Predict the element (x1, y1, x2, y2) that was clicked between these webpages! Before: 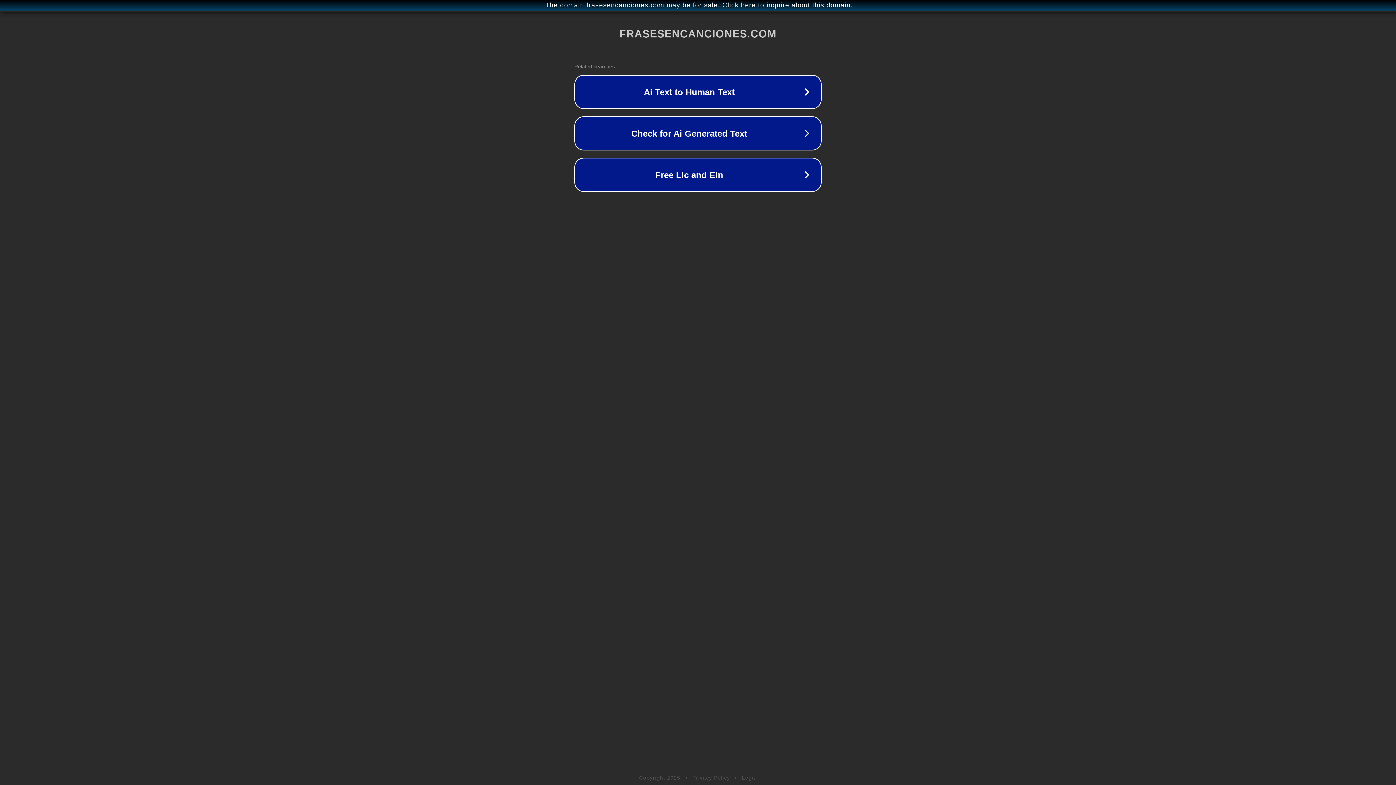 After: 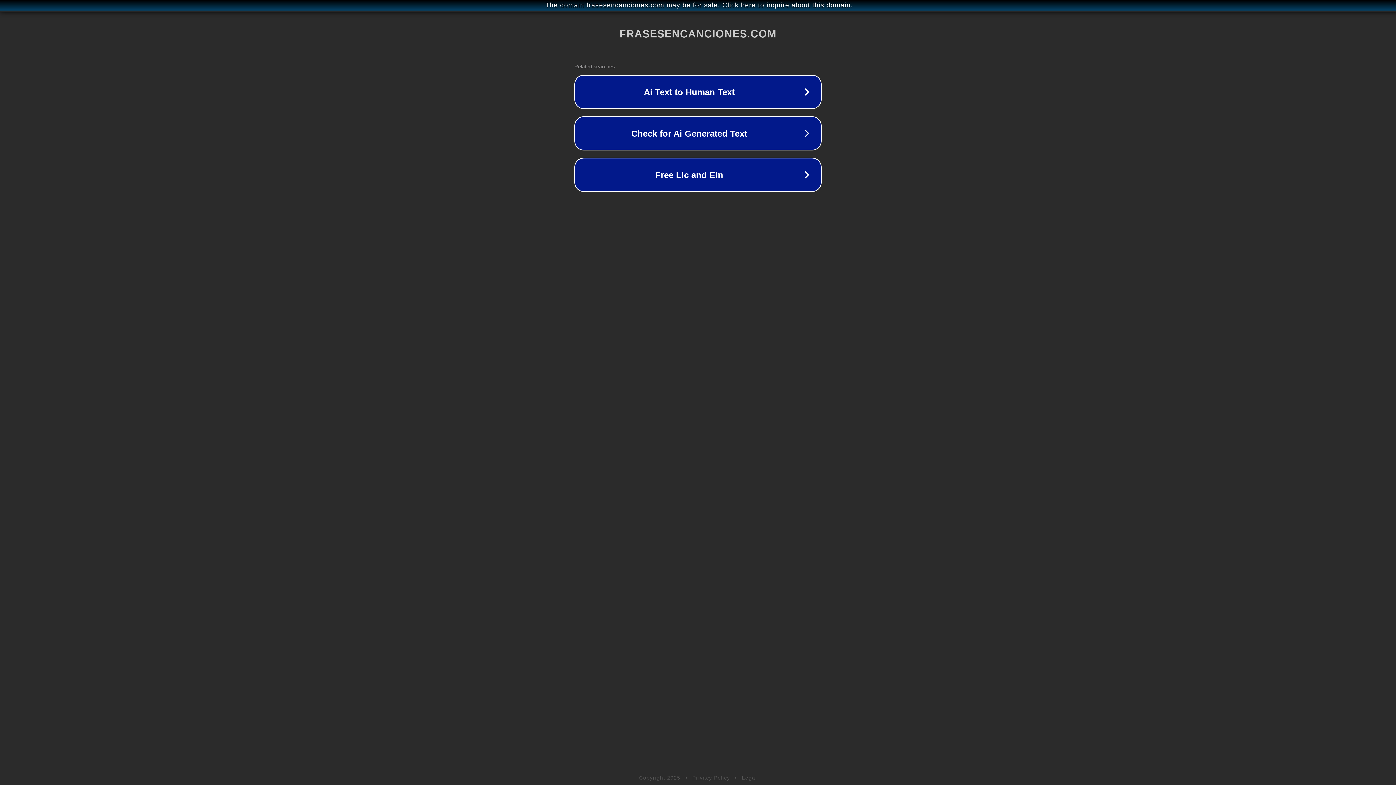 Action: bbox: (692, 775, 730, 781) label: Privacy Policy